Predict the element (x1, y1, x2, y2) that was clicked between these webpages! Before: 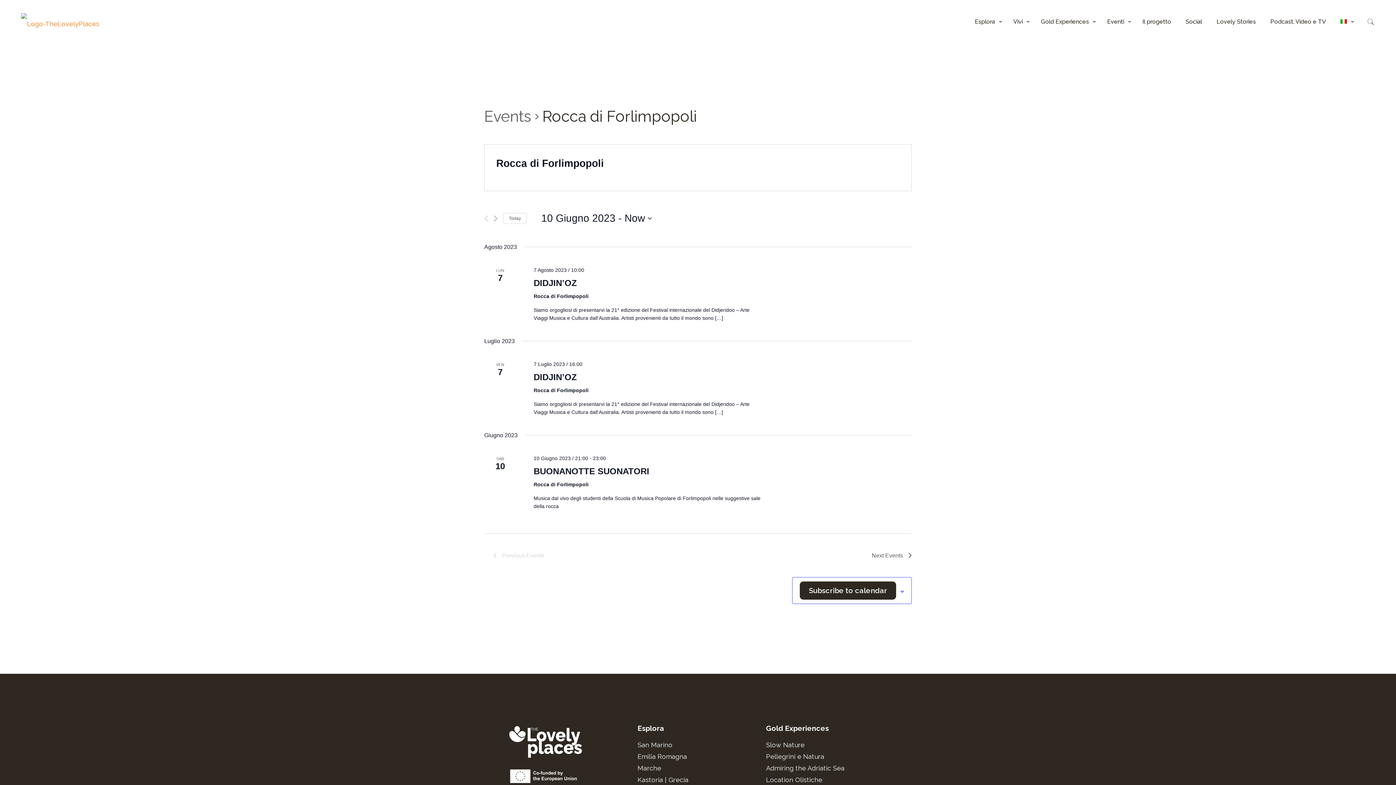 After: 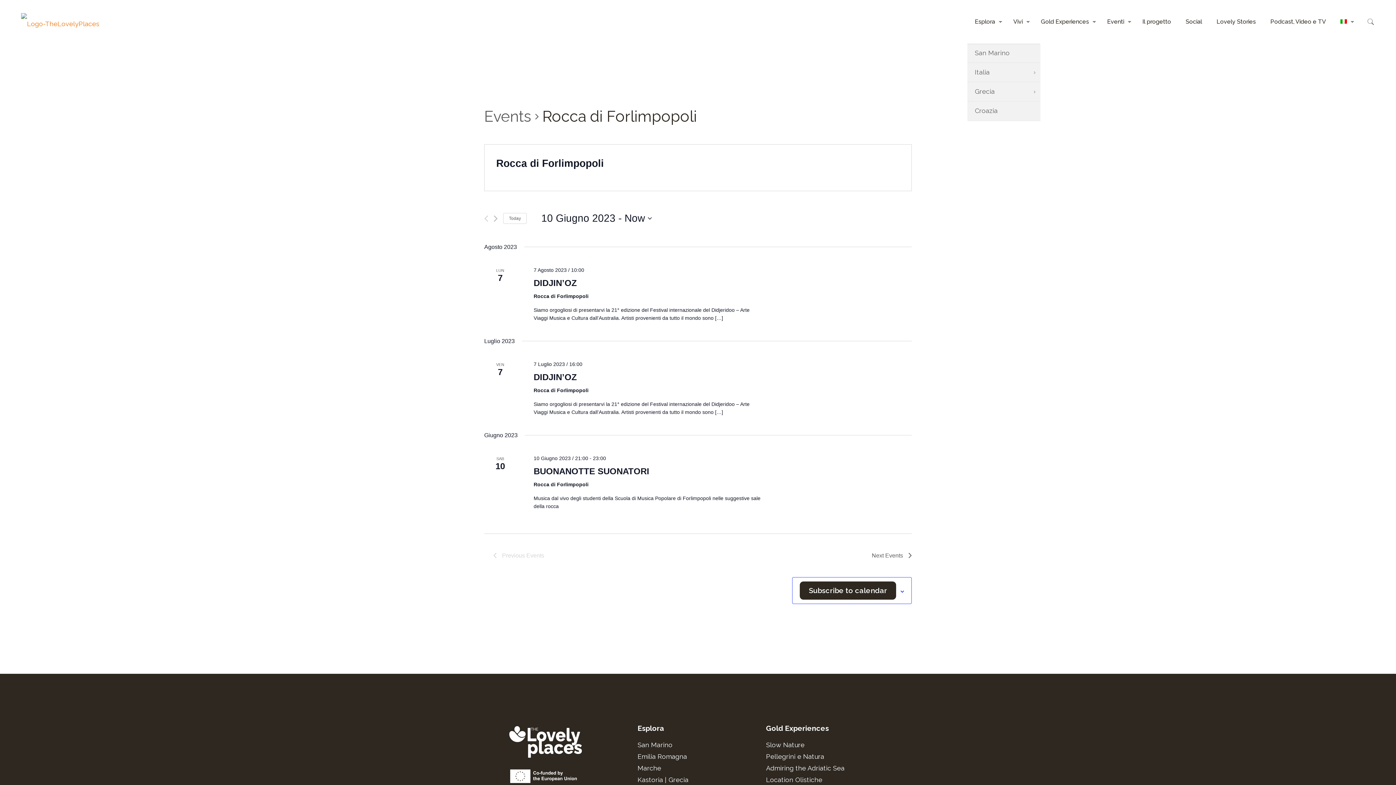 Action: bbox: (967, 0, 1006, 43) label: Esplora